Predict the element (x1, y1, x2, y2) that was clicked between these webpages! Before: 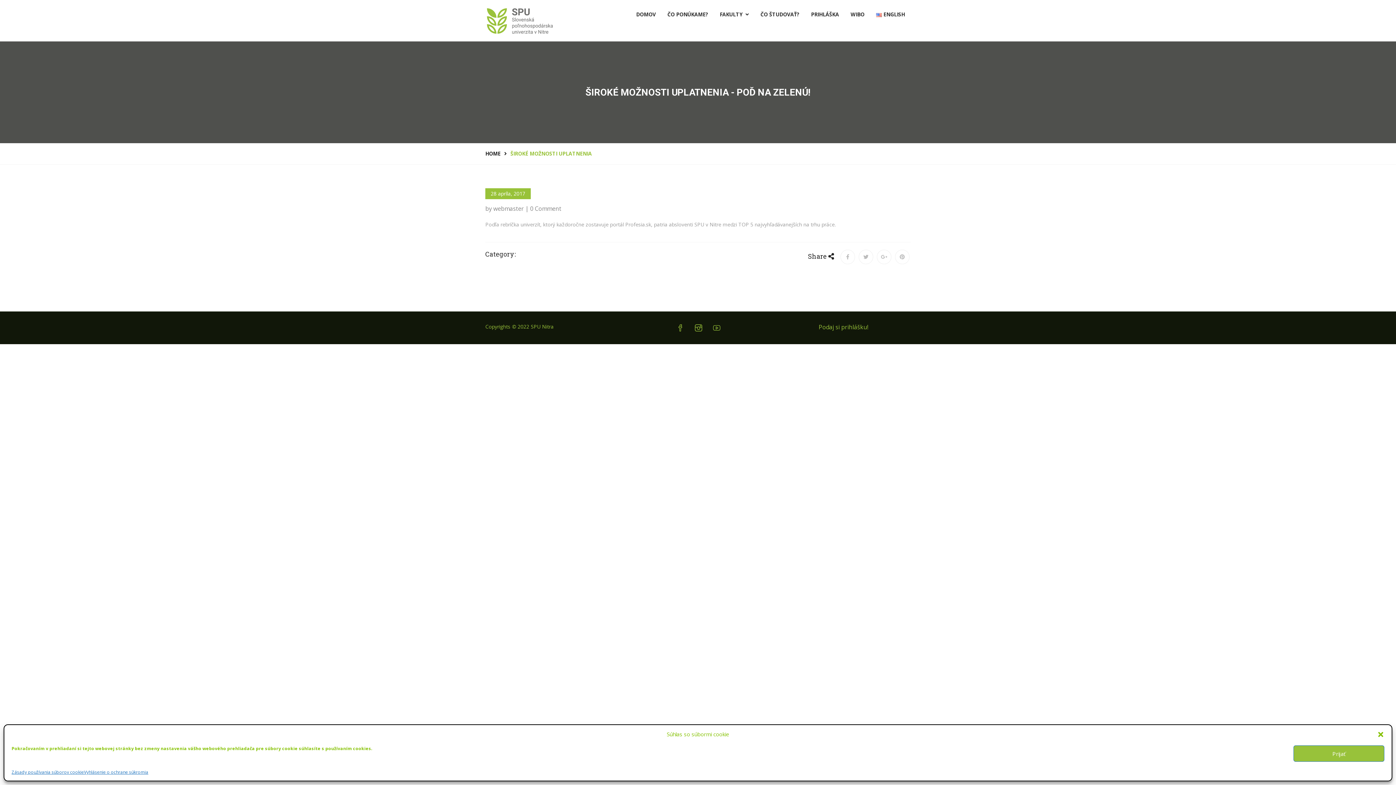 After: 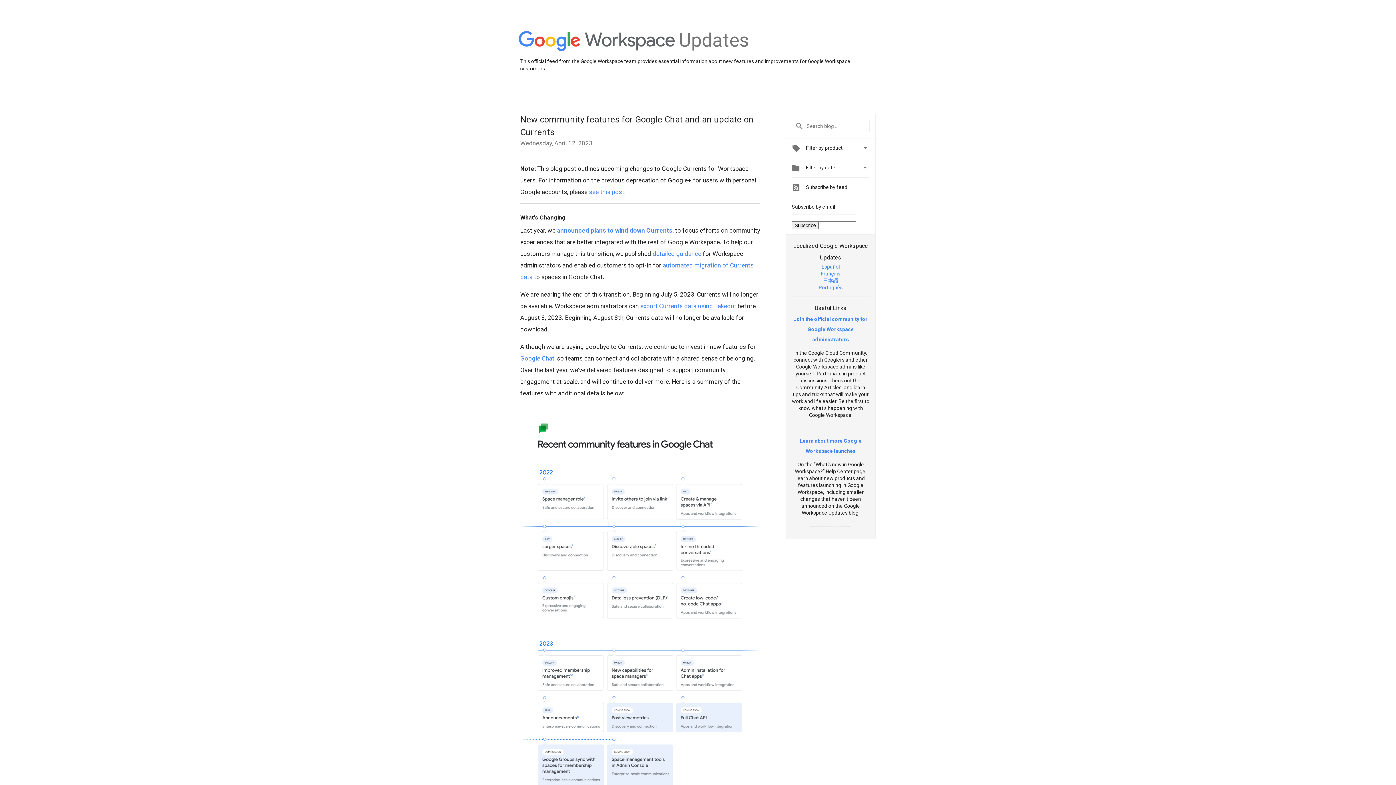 Action: bbox: (877, 249, 891, 264)